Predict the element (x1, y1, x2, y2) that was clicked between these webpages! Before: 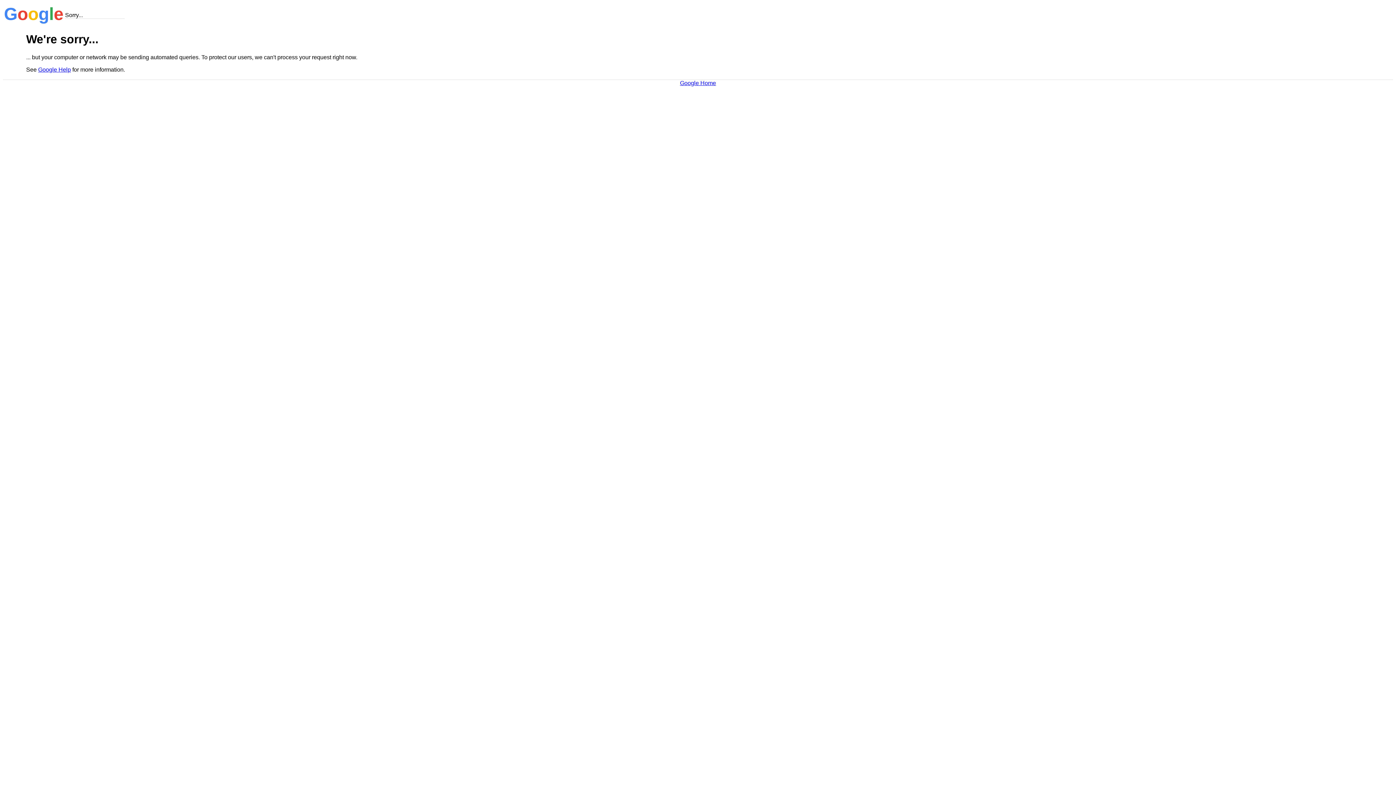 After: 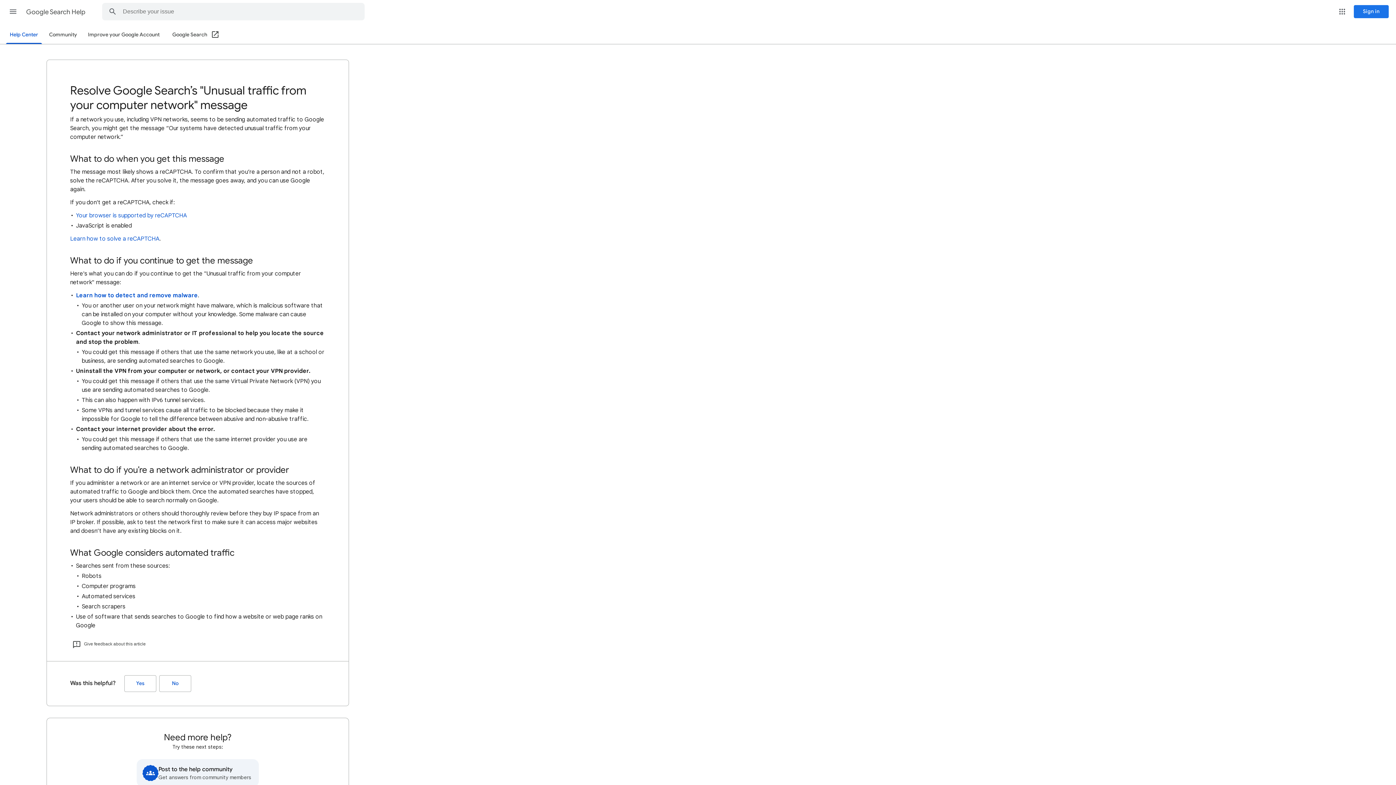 Action: label: Google Help bbox: (38, 66, 70, 72)